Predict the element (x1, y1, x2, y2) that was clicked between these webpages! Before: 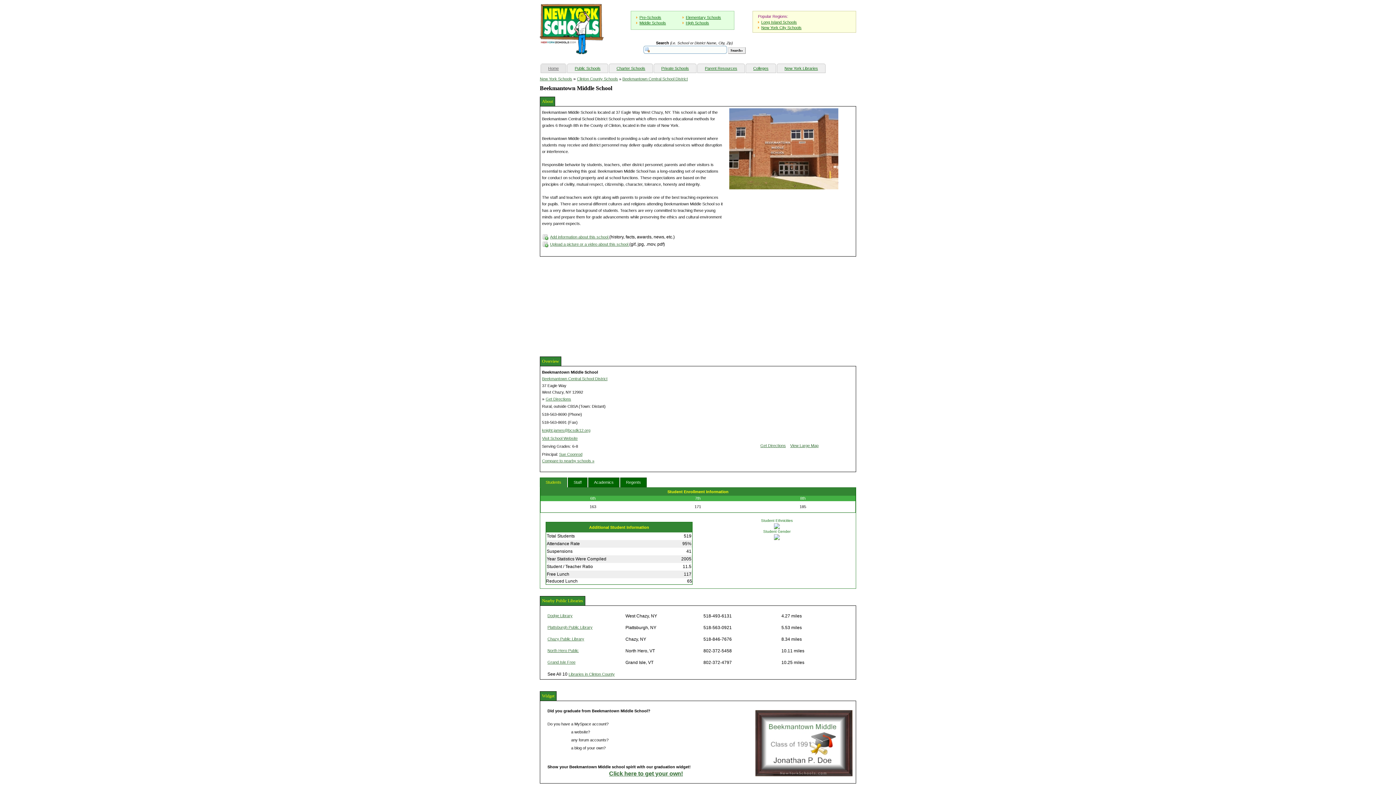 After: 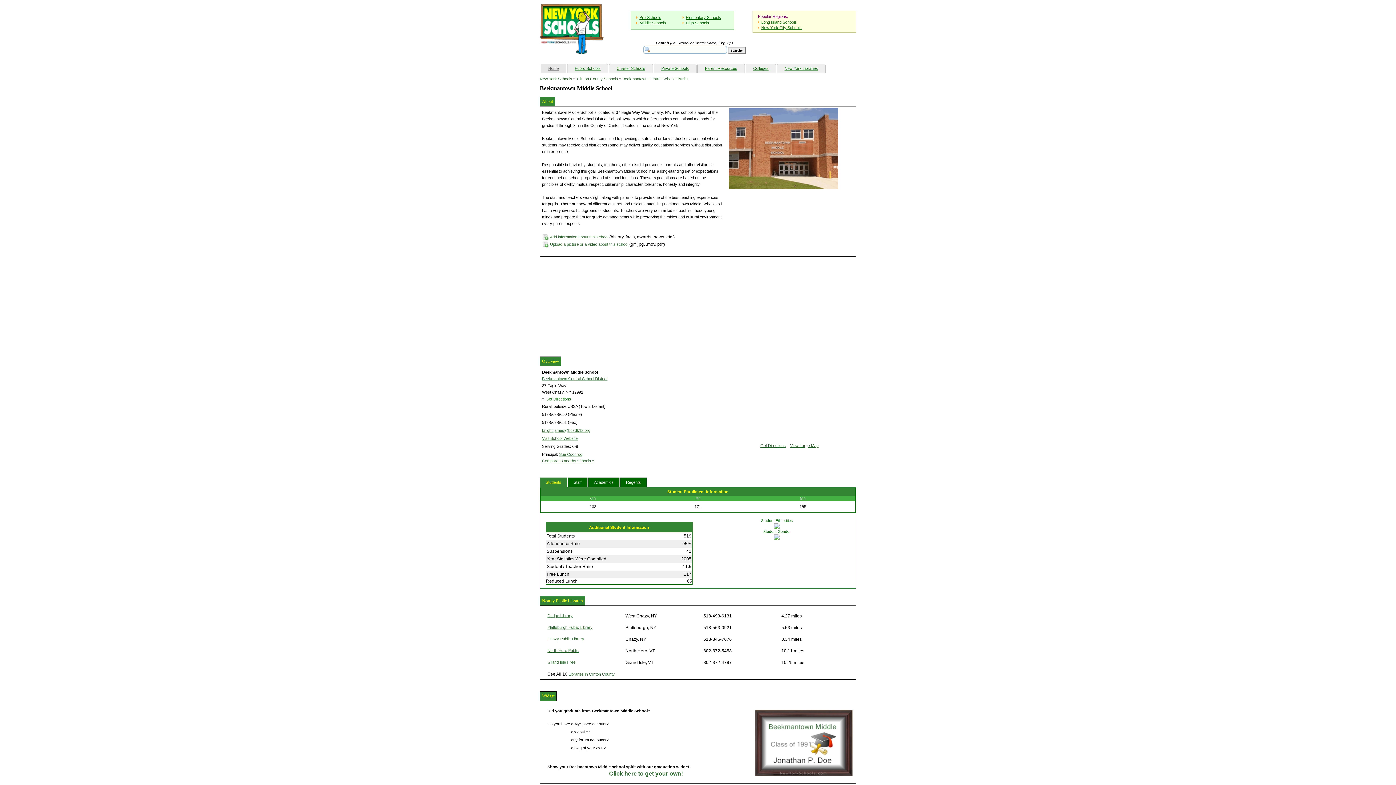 Action: bbox: (545, 397, 571, 401) label: Get Directions